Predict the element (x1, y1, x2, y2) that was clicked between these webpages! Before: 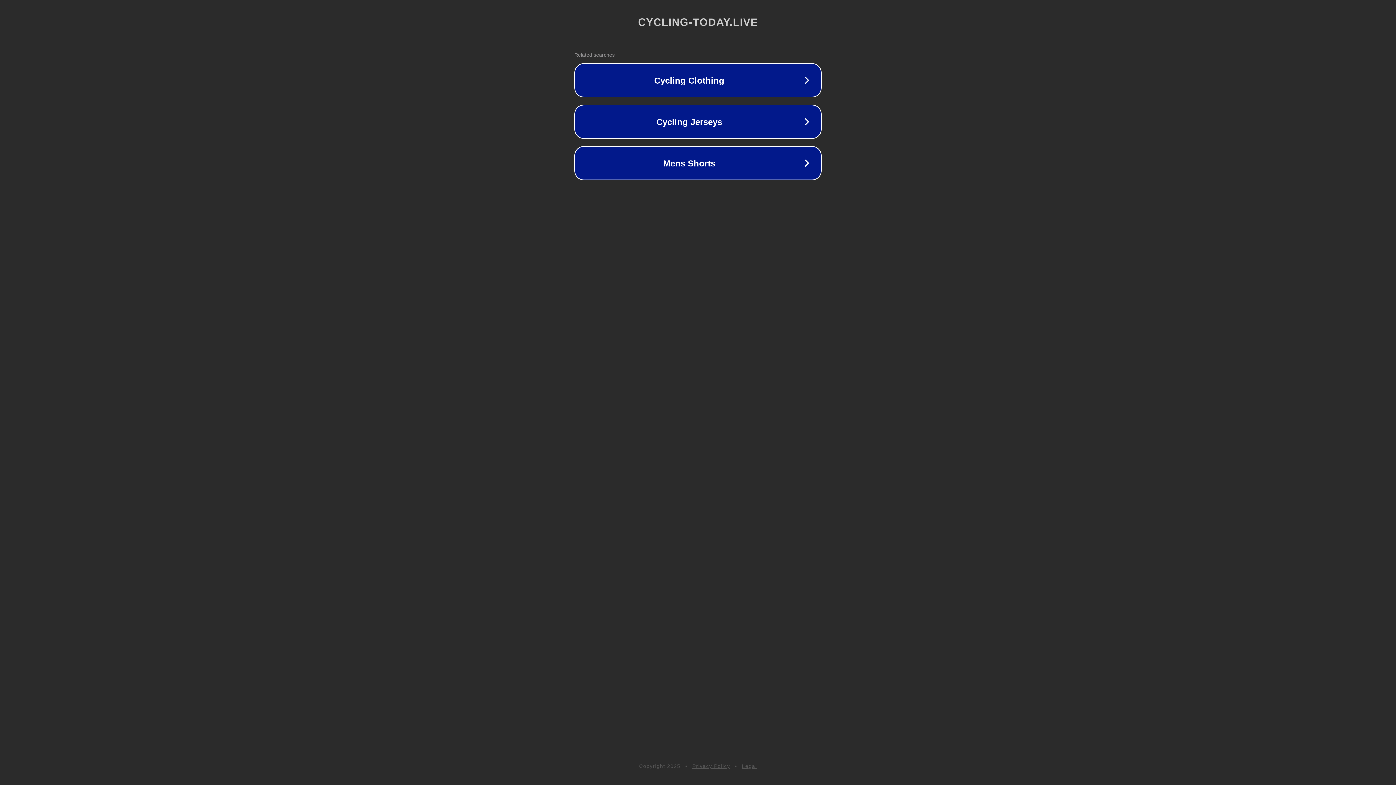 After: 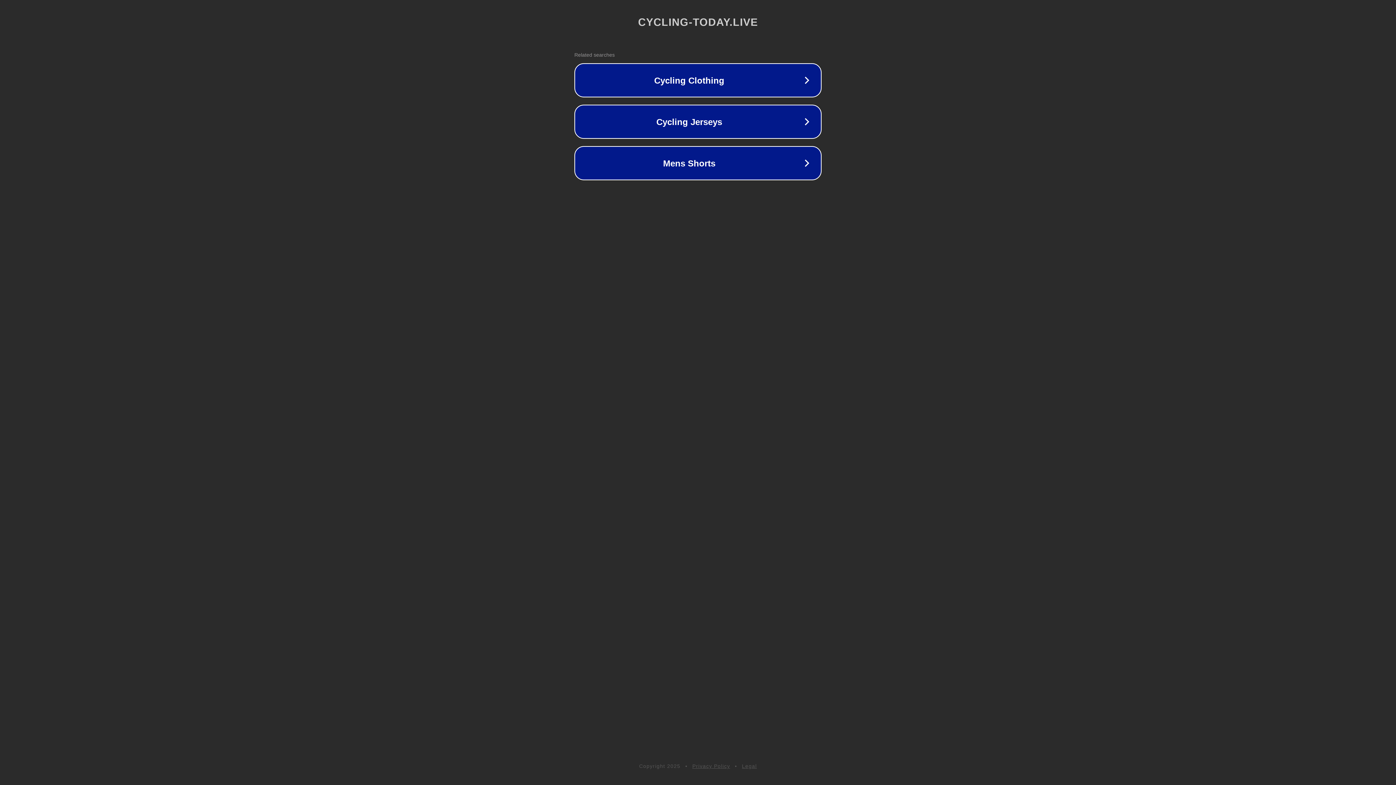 Action: label: Legal bbox: (742, 763, 757, 769)